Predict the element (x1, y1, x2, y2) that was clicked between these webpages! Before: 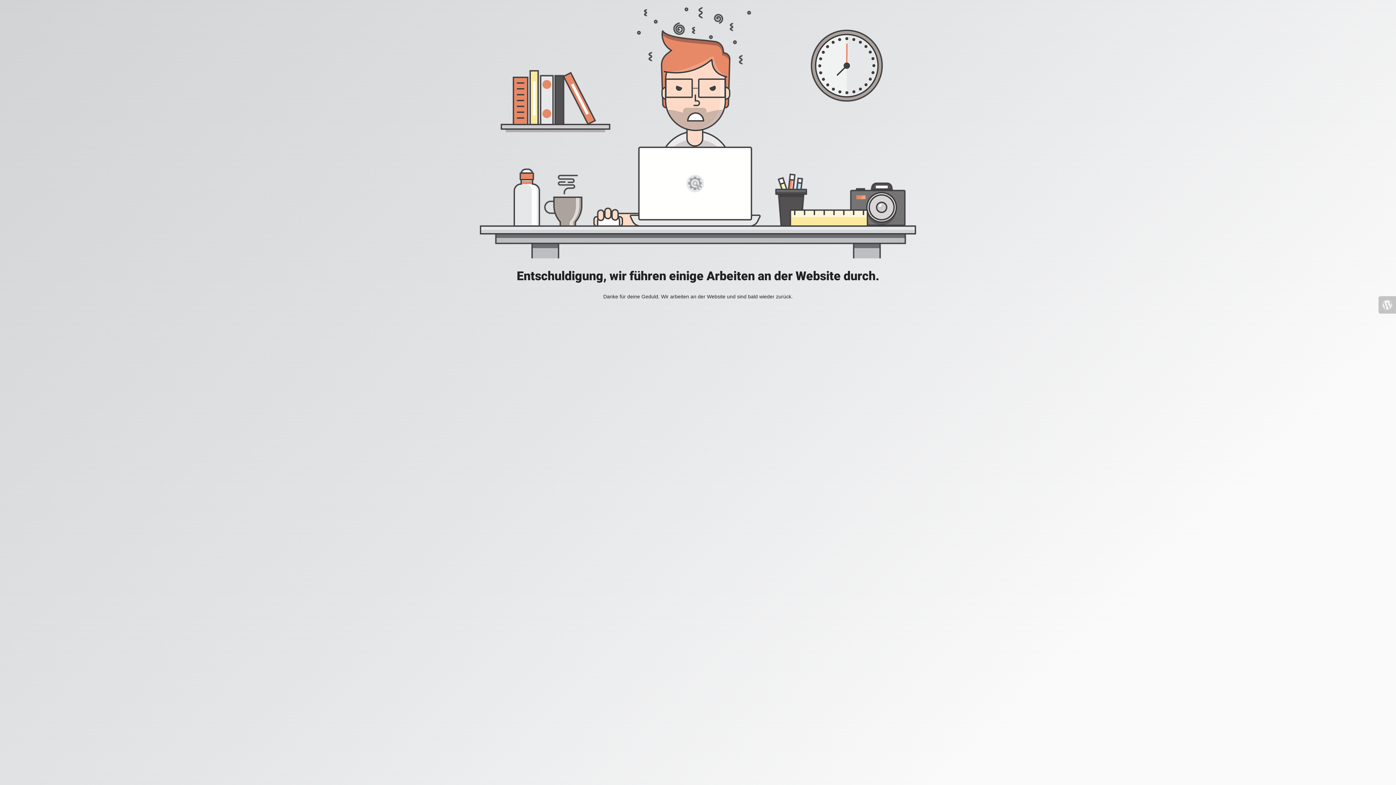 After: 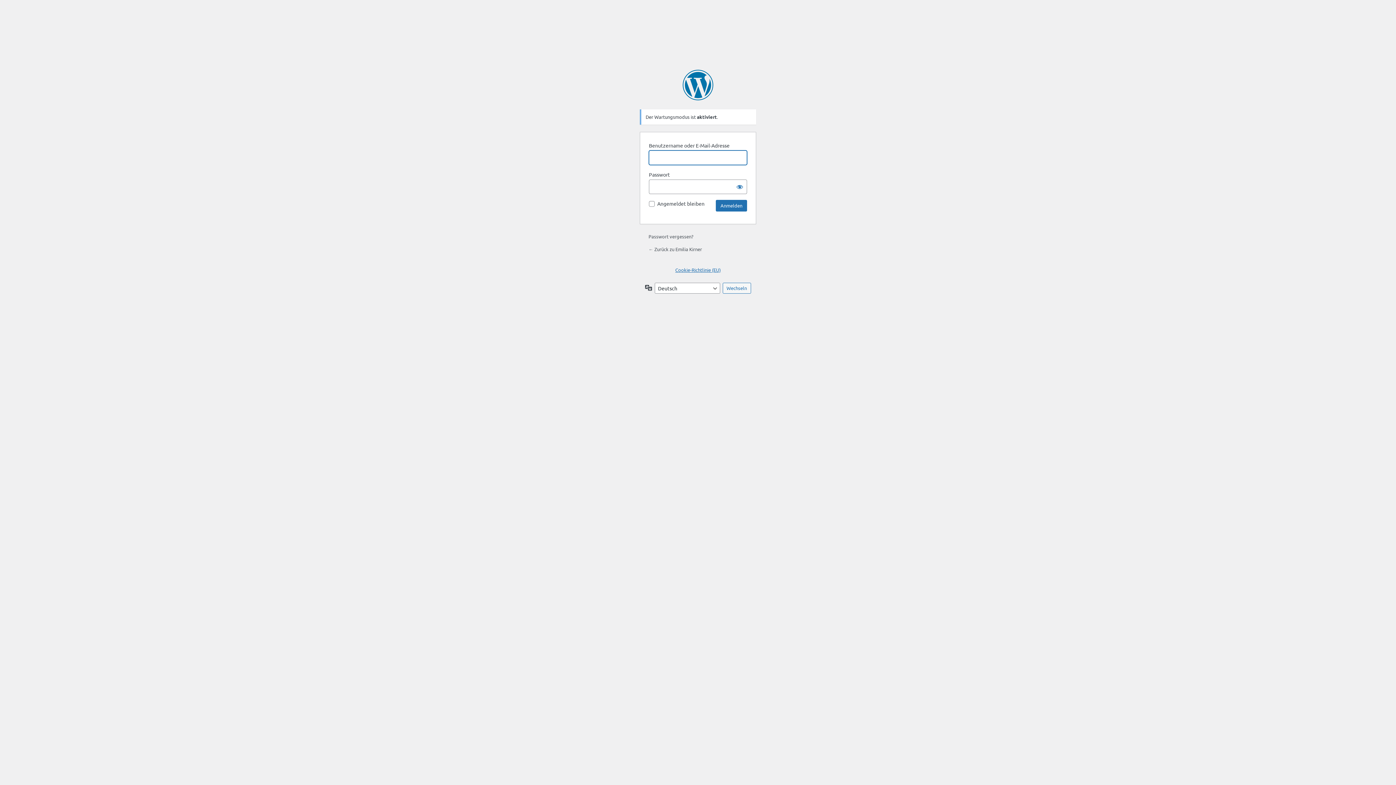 Action: bbox: (1378, 296, 1396, 313)